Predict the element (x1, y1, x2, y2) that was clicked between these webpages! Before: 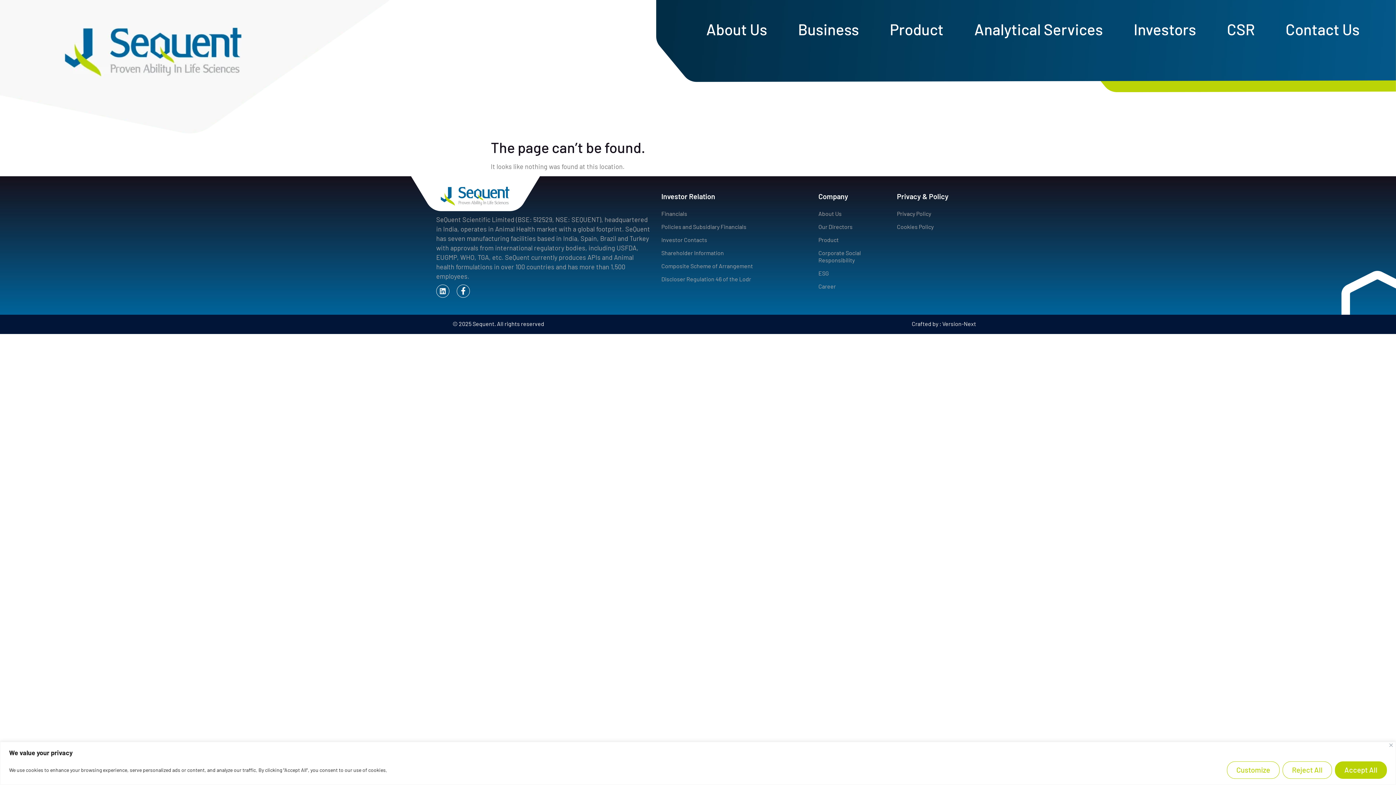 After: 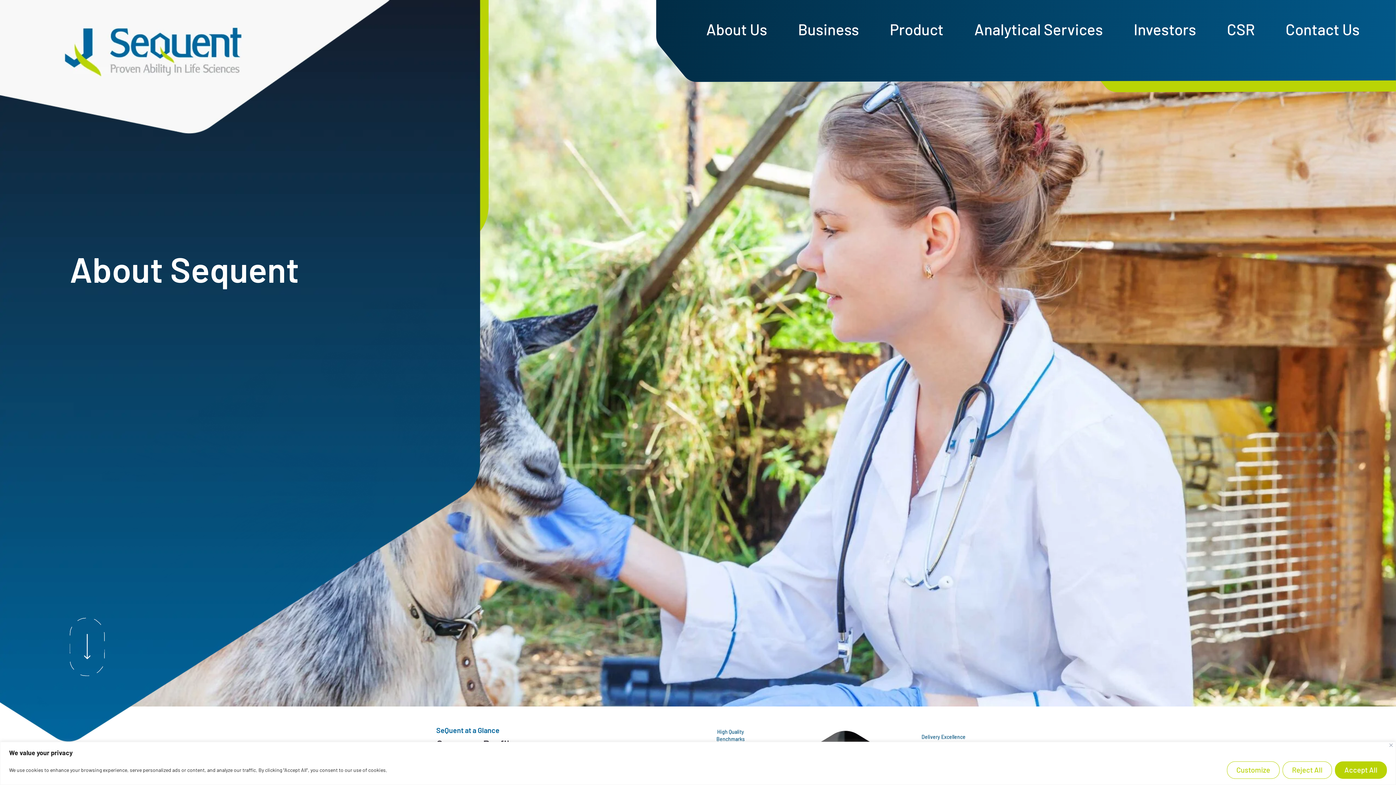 Action: bbox: (694, 6, 779, 51) label: About Us